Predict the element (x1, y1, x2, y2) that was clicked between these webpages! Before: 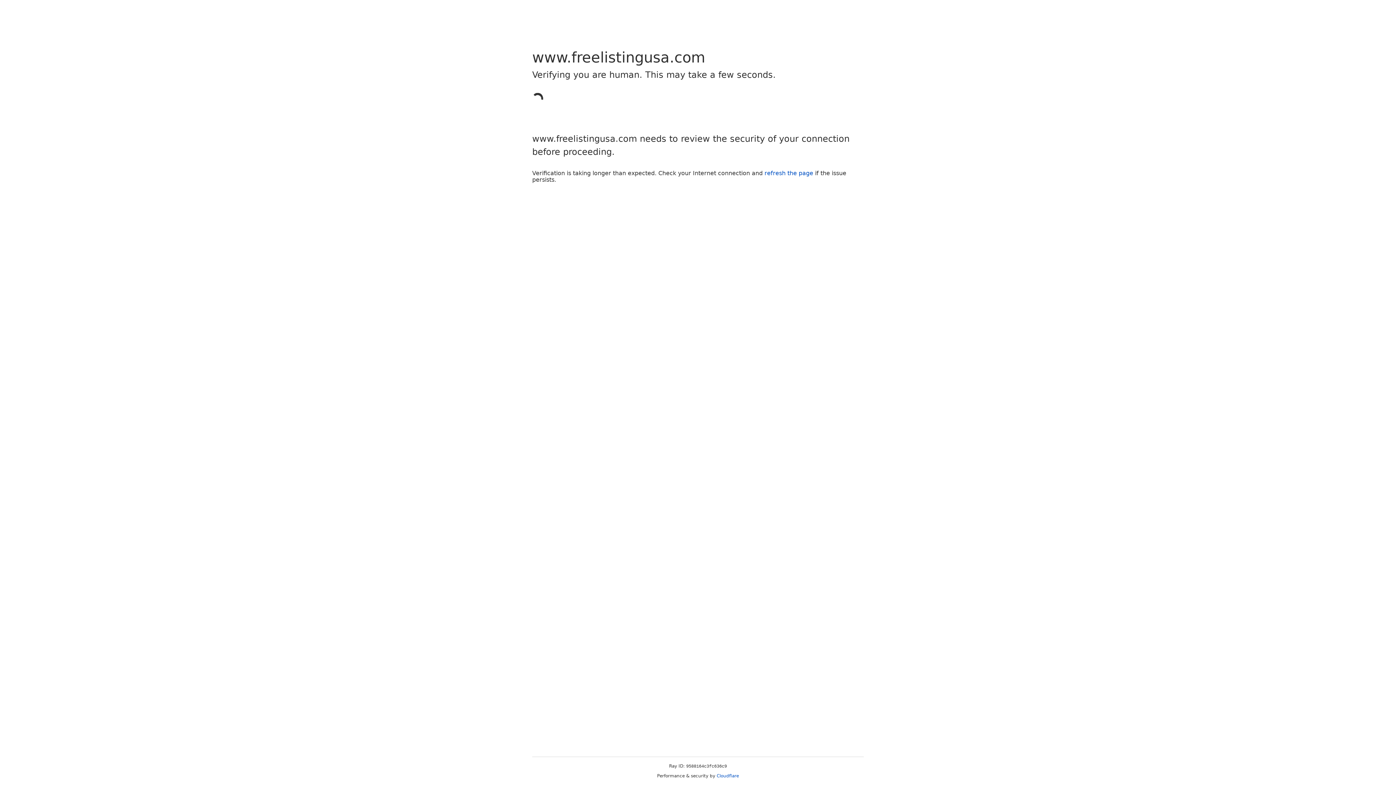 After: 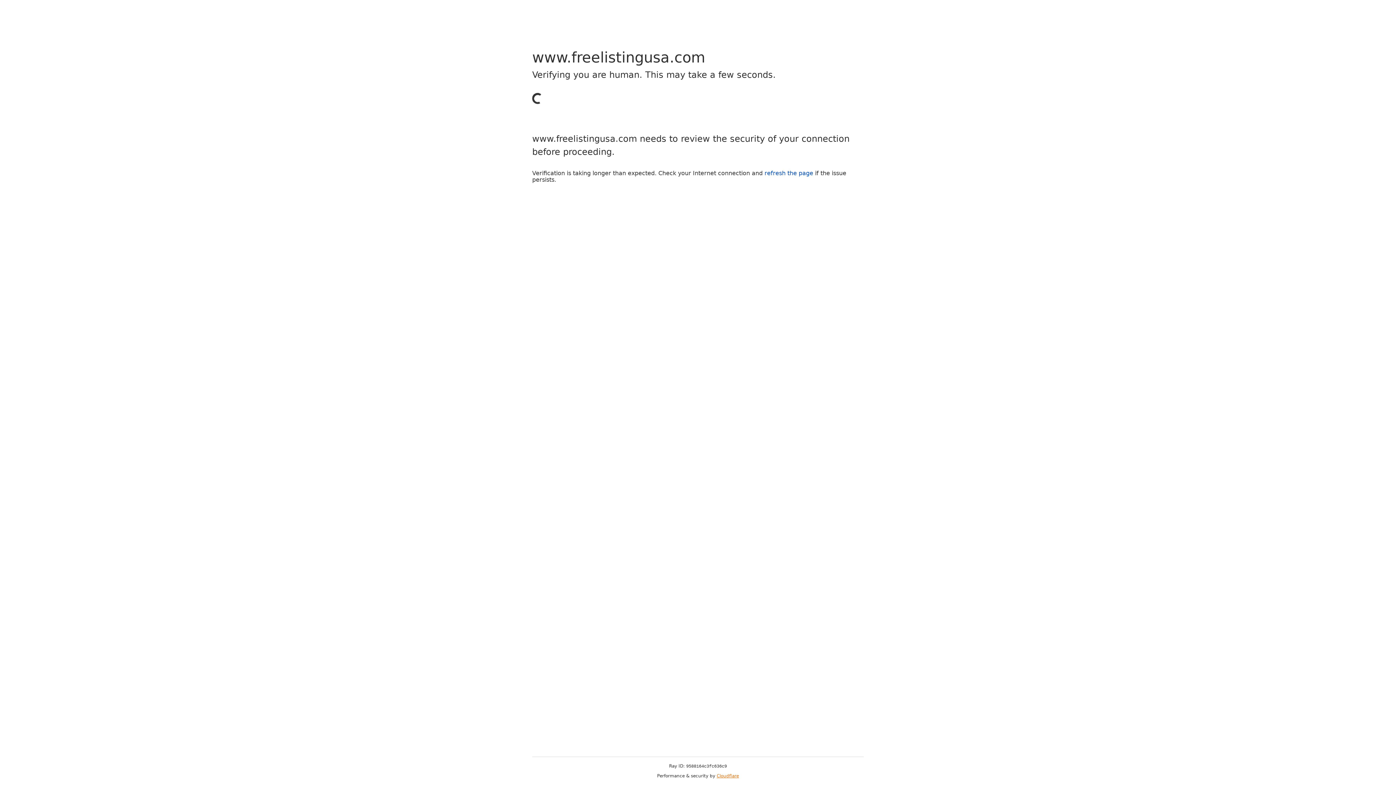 Action: bbox: (716, 773, 739, 778) label: Cloudflare